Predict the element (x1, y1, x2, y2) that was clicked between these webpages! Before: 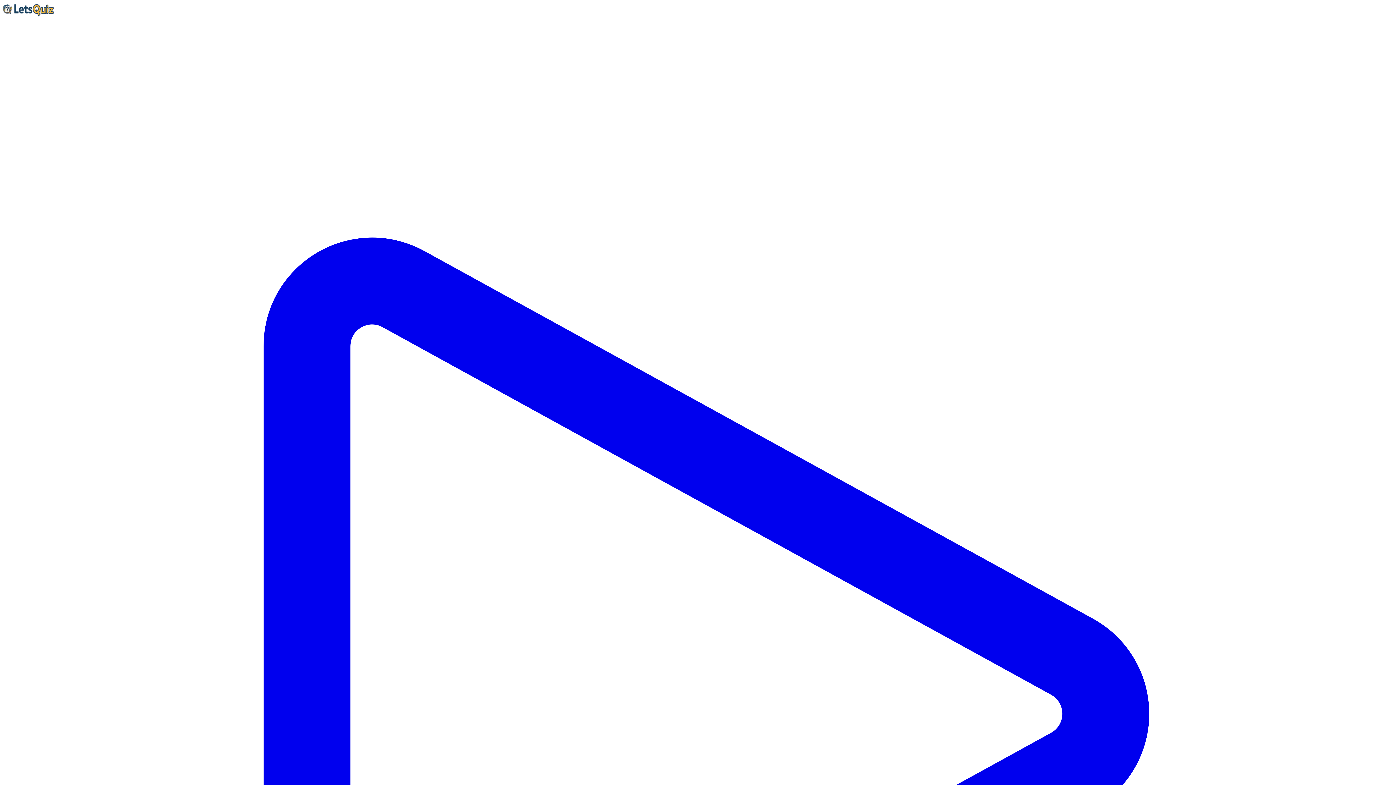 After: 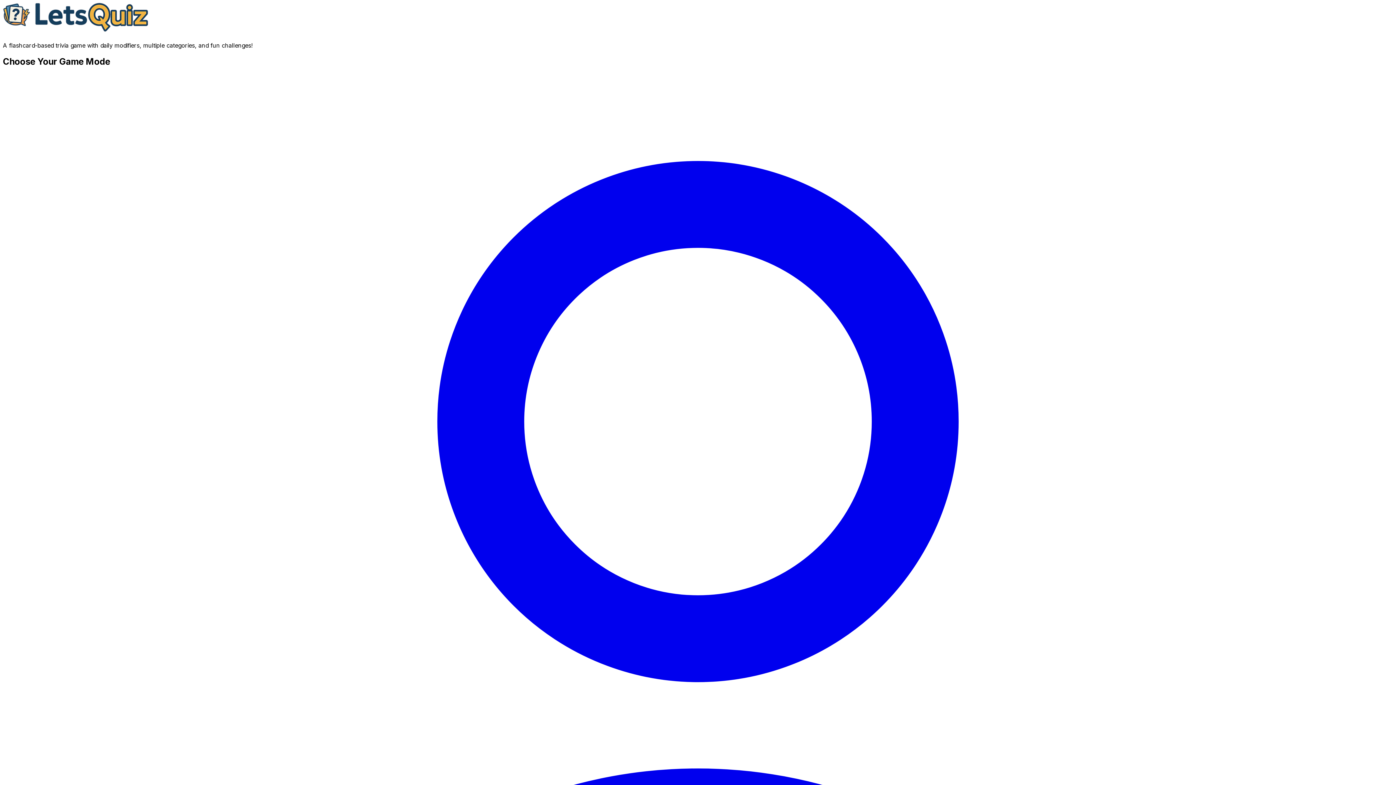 Action: bbox: (2, 11, 53, 18)